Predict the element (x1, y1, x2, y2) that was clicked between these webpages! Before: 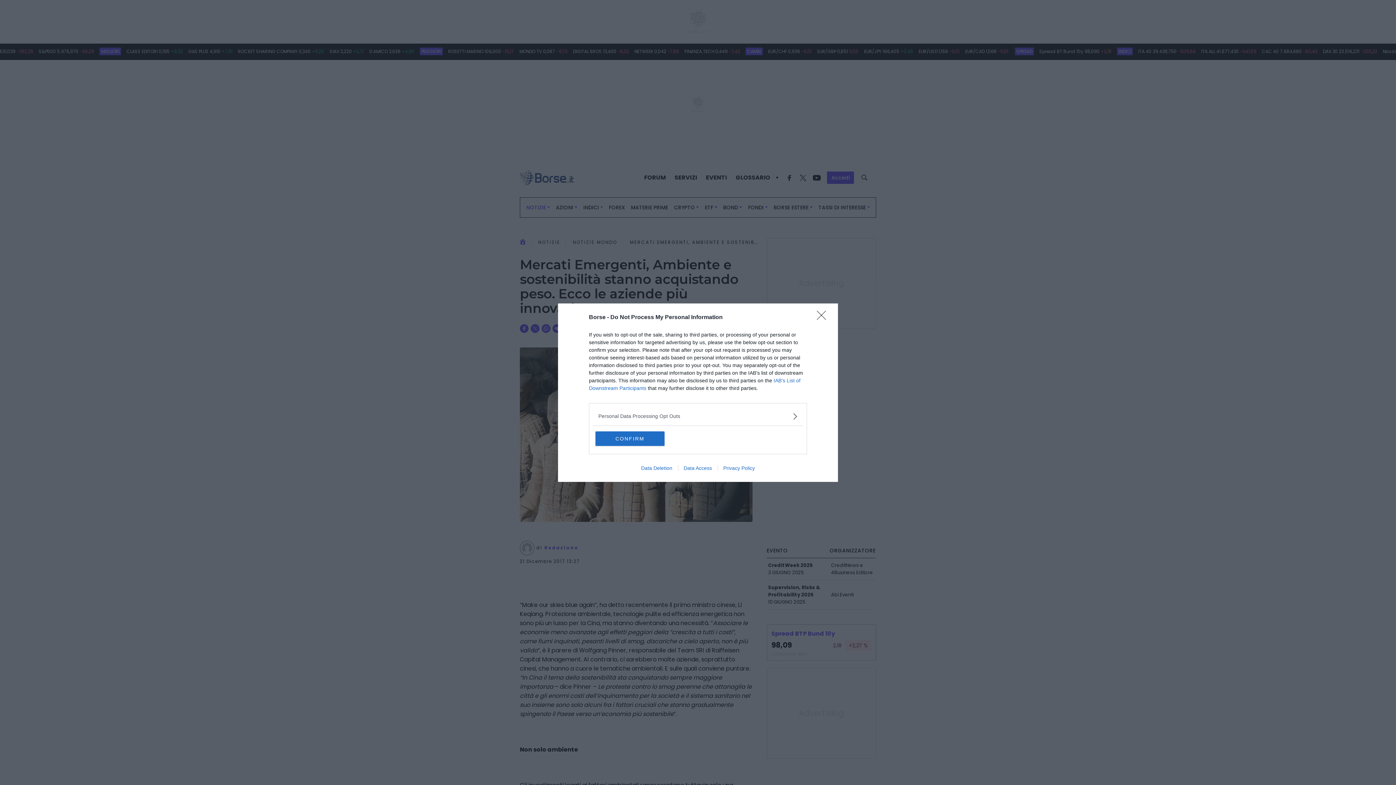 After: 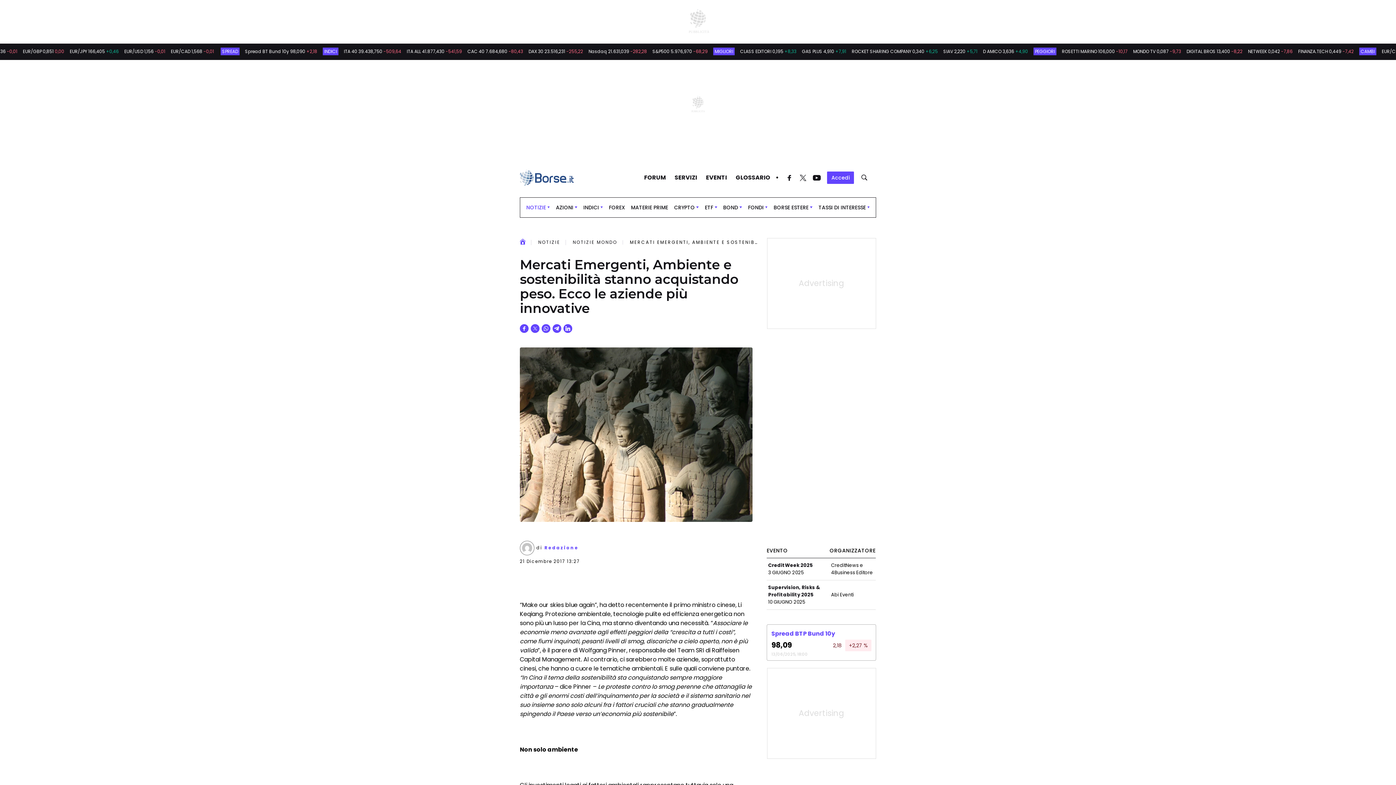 Action: label: Close bbox: (817, 310, 830, 324)